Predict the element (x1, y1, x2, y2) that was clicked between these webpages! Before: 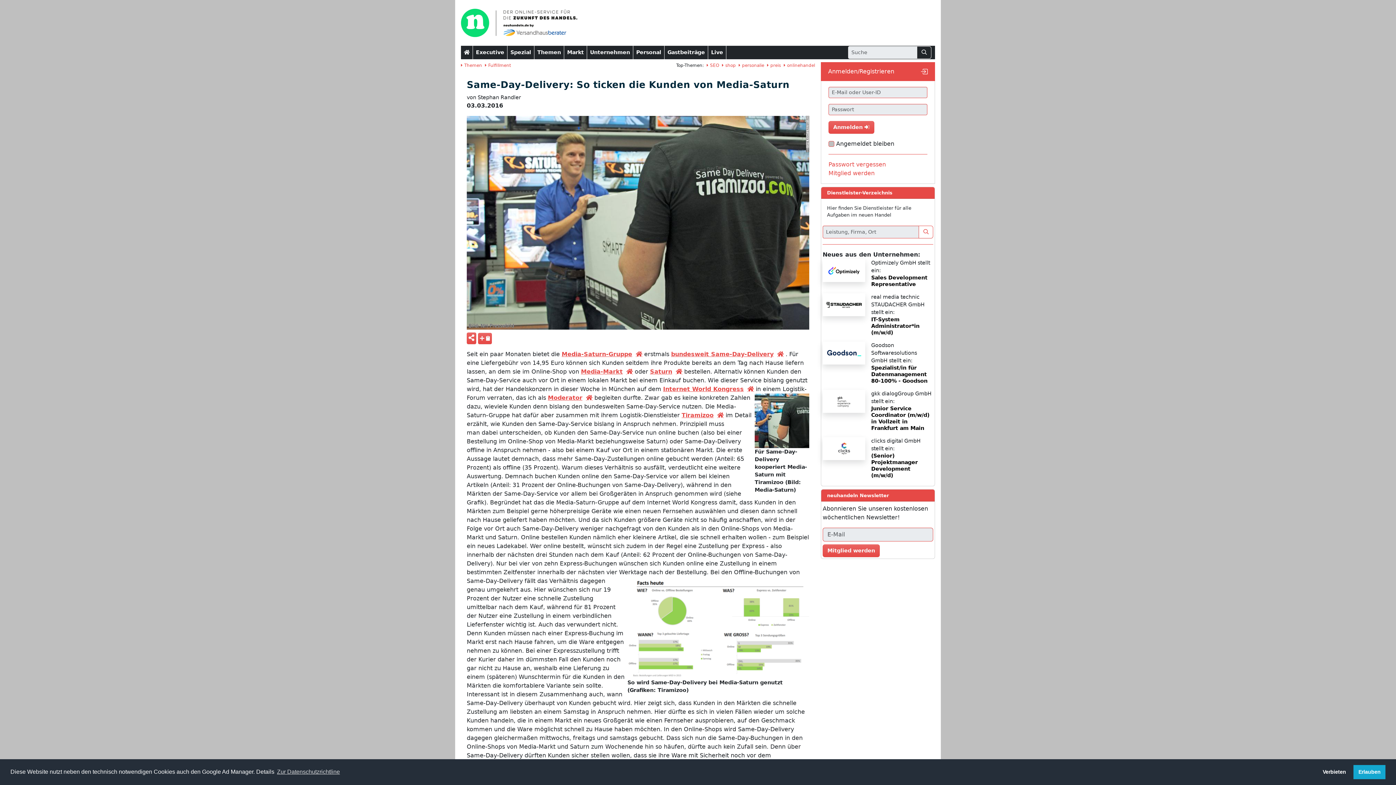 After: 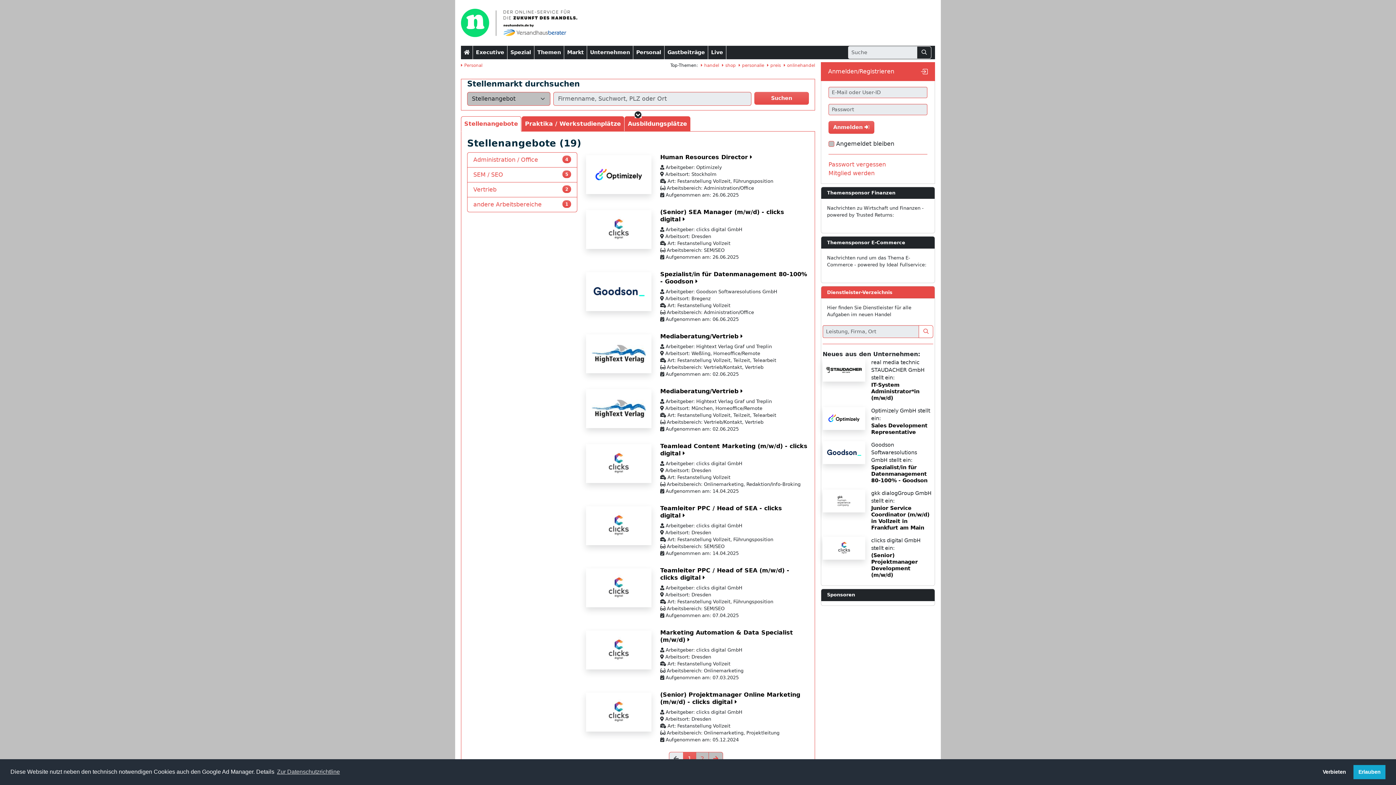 Action: label: Personal bbox: (633, 45, 664, 59)